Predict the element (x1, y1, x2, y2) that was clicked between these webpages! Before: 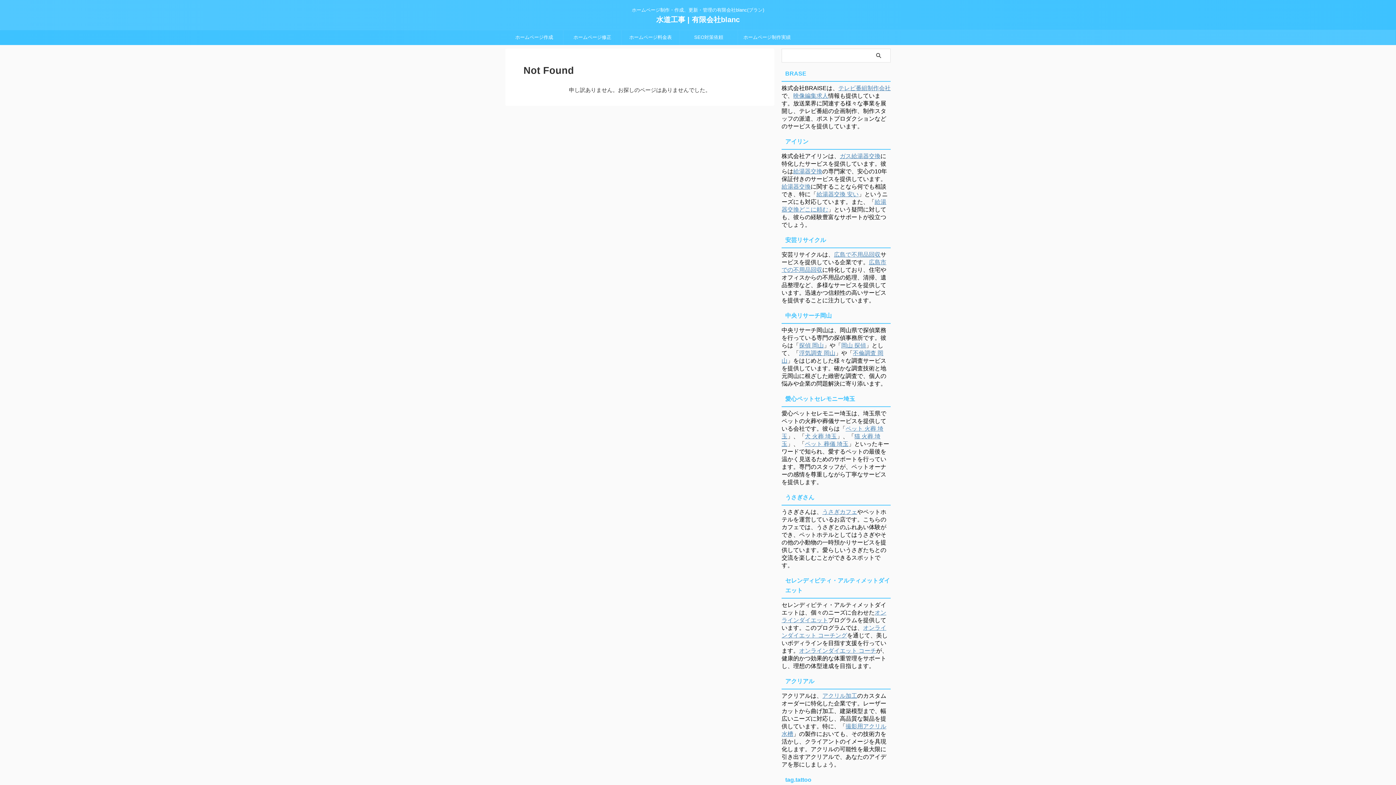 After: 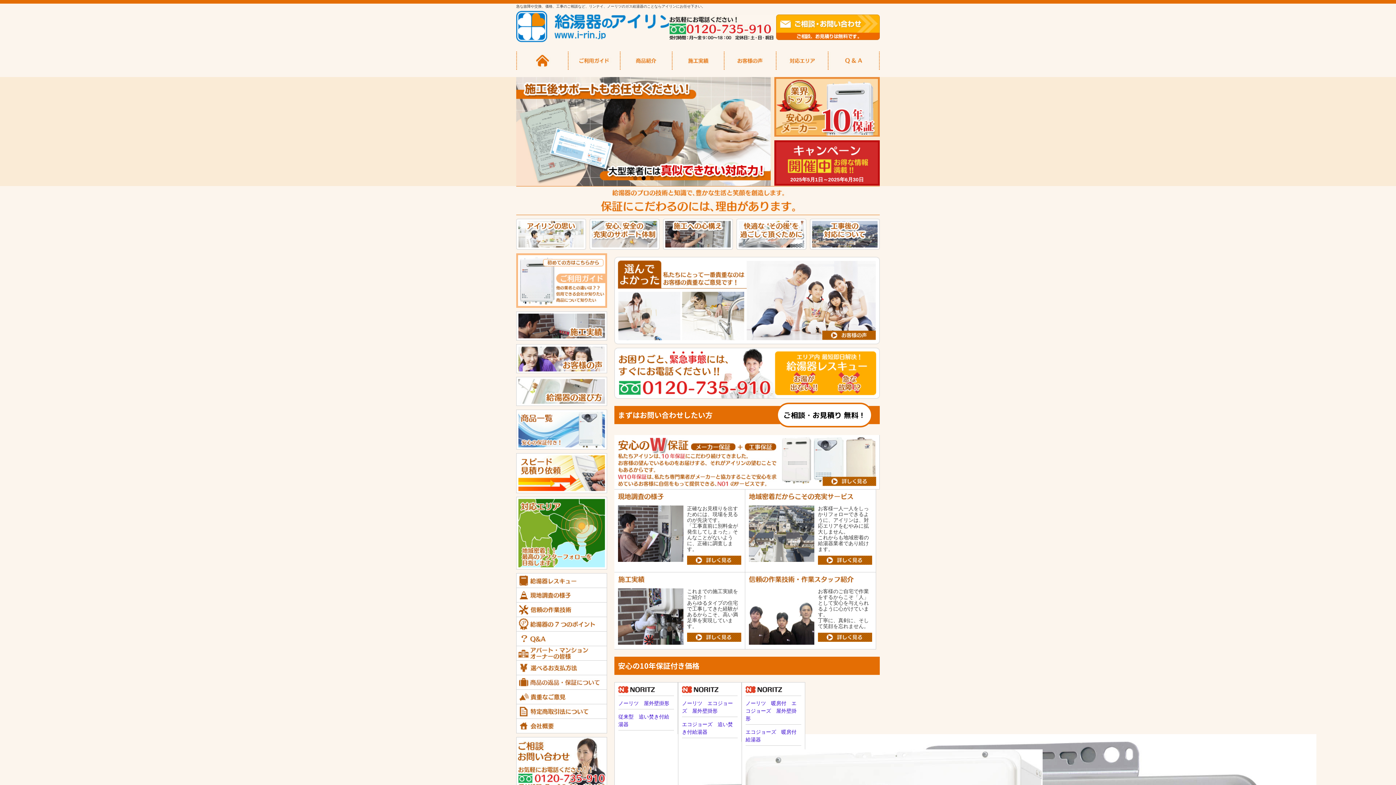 Action: label: 給湯器交換 安い bbox: (816, 191, 858, 197)